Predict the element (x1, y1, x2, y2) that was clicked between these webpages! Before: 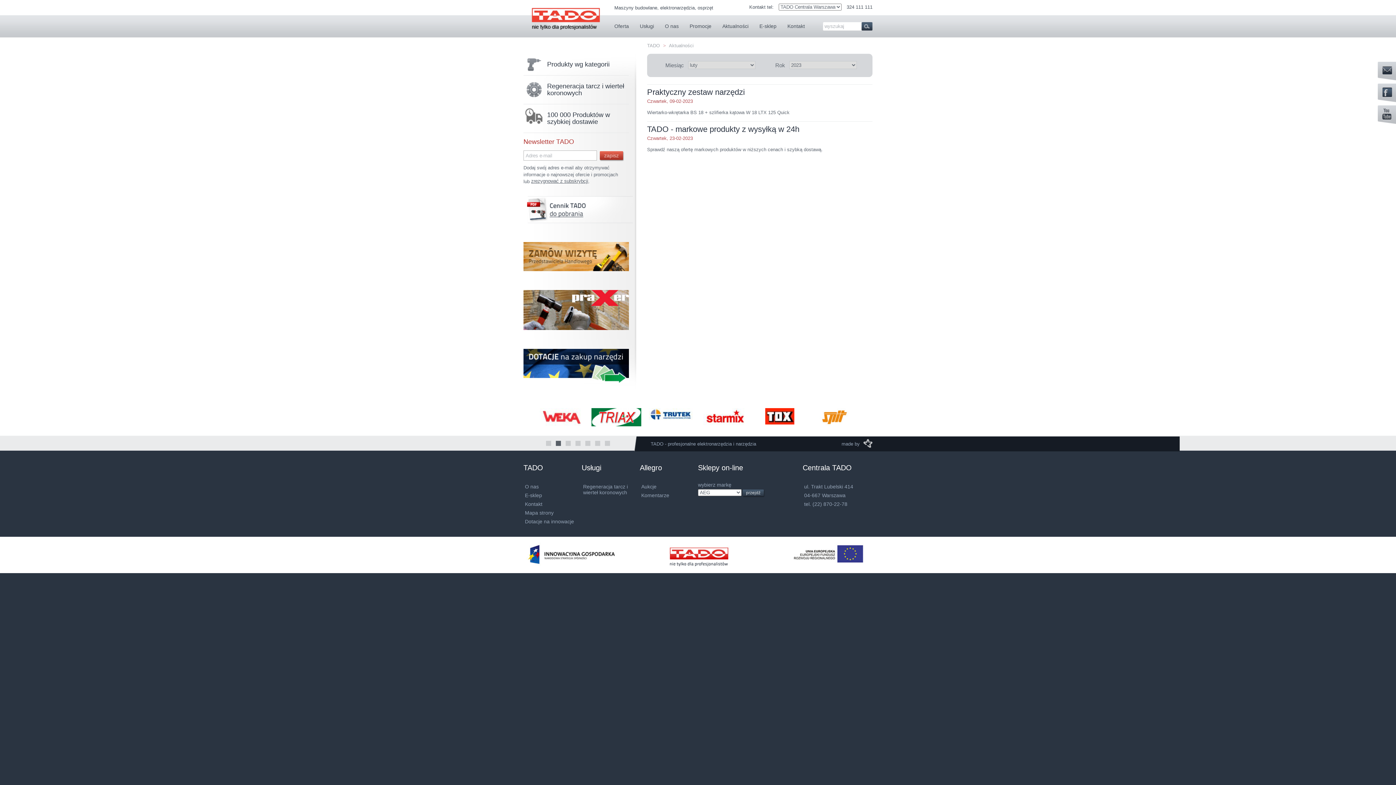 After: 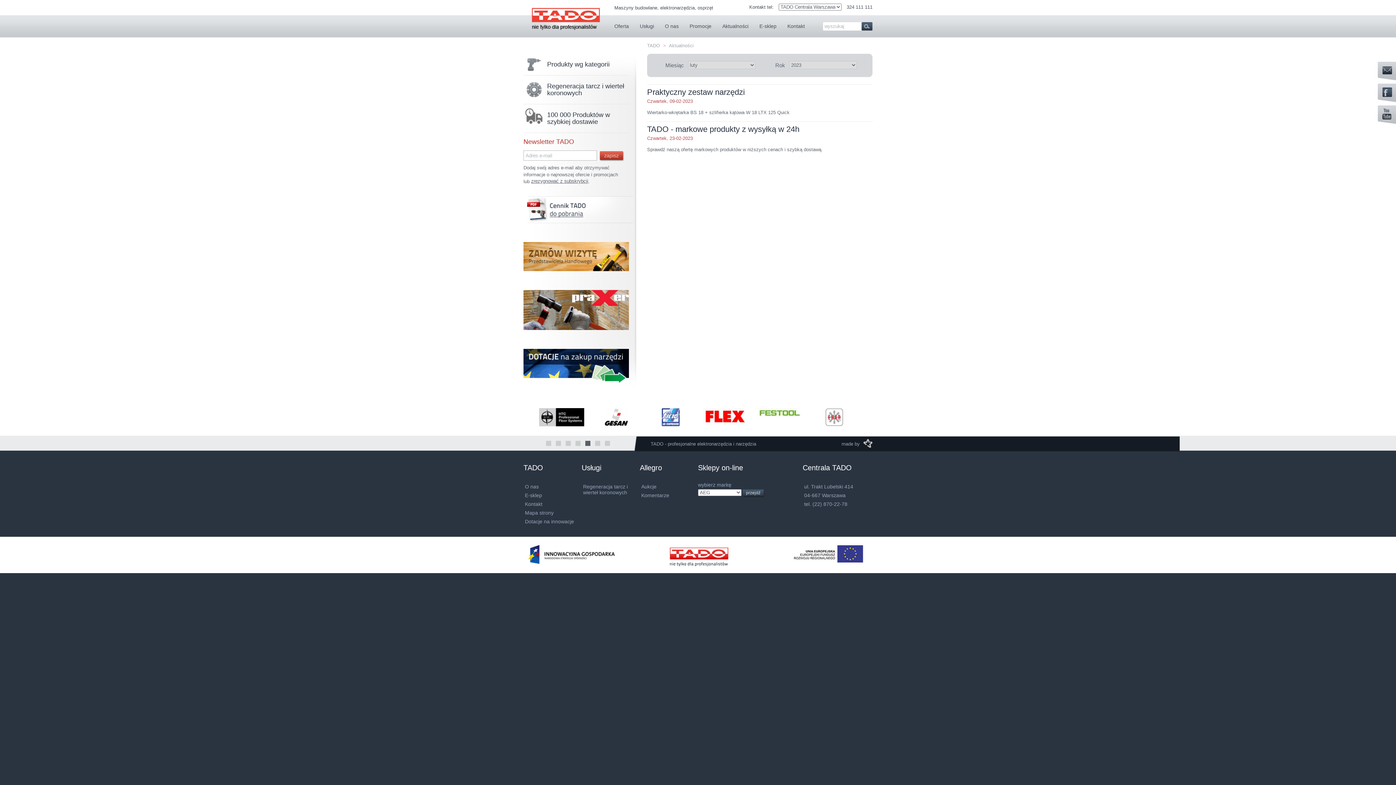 Action: bbox: (523, 379, 629, 383)